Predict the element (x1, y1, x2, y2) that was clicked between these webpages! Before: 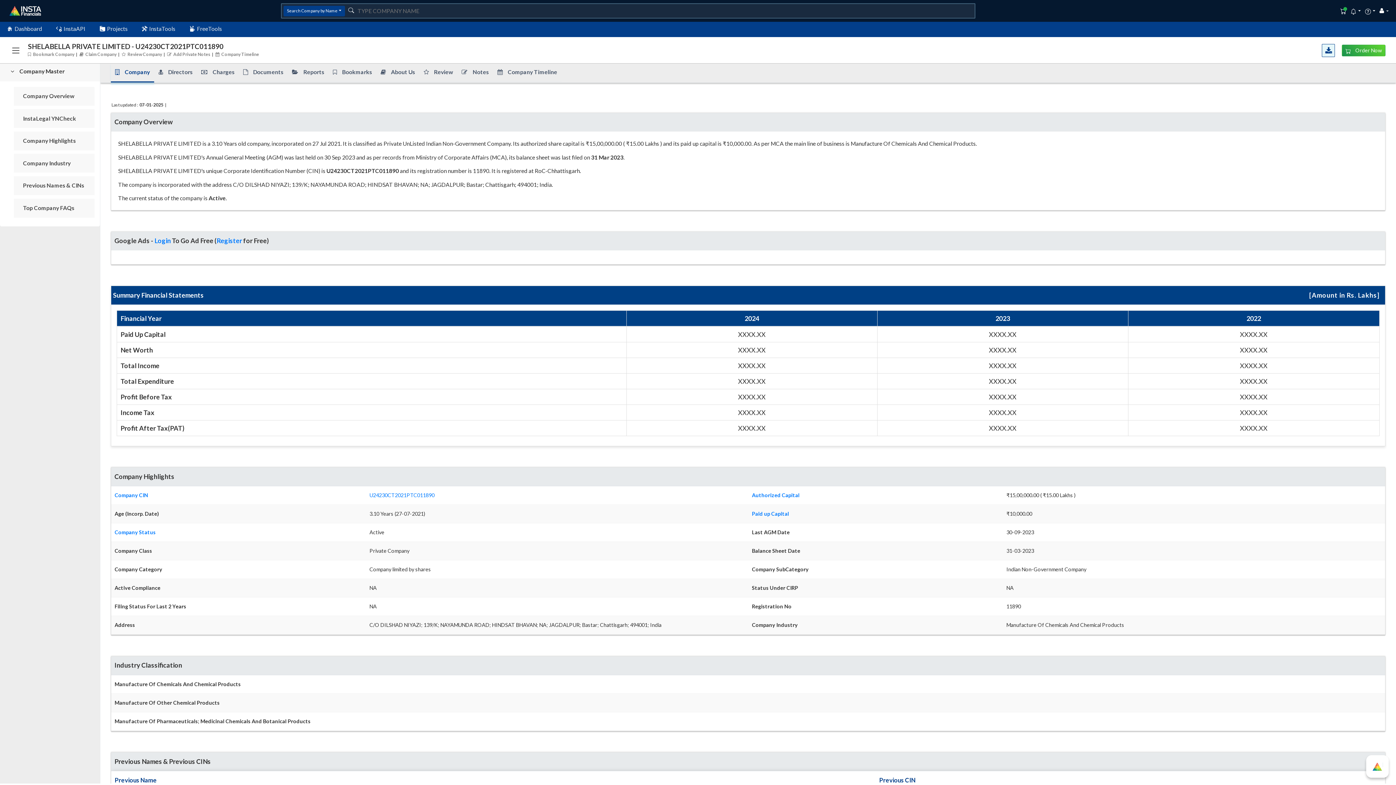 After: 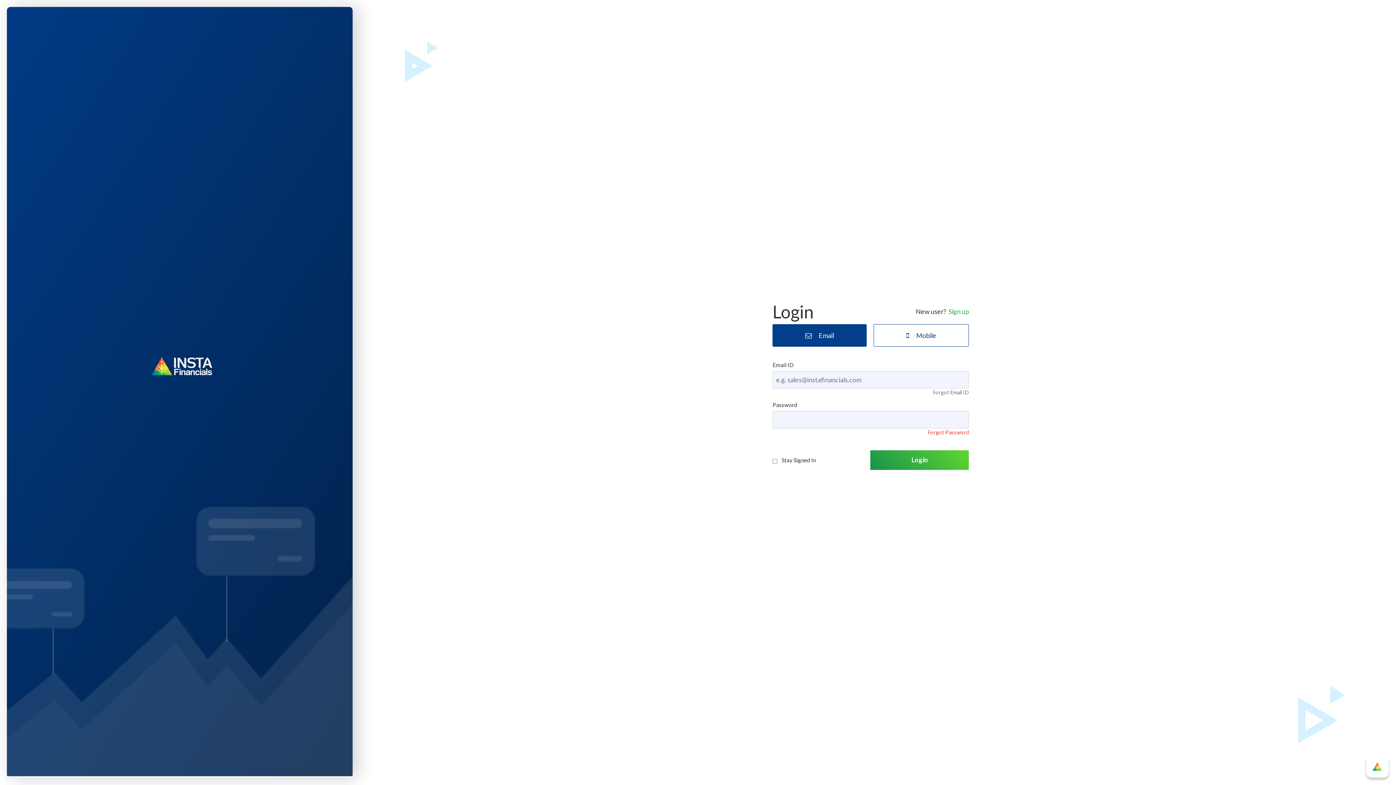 Action: bbox: (49, 21, 92, 35) label: InstaAPI